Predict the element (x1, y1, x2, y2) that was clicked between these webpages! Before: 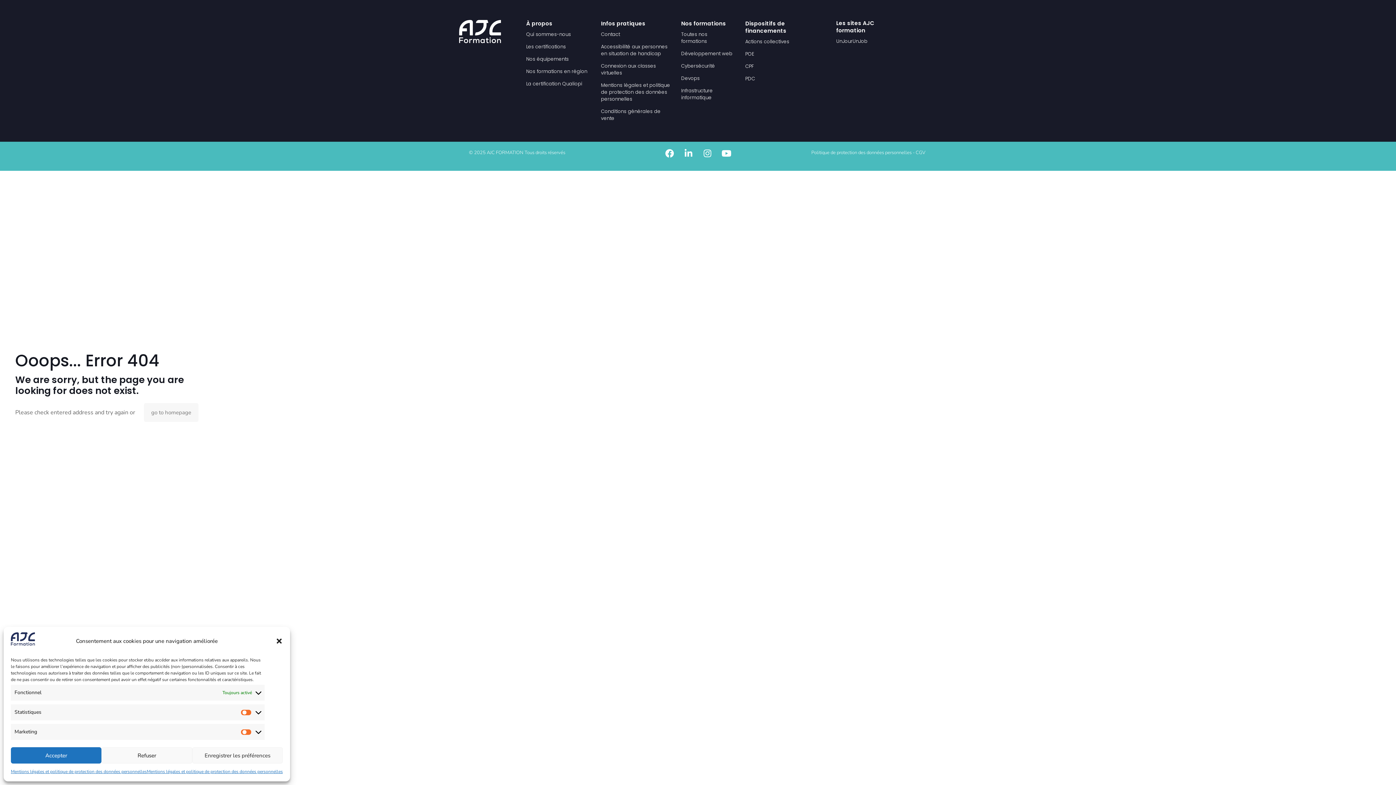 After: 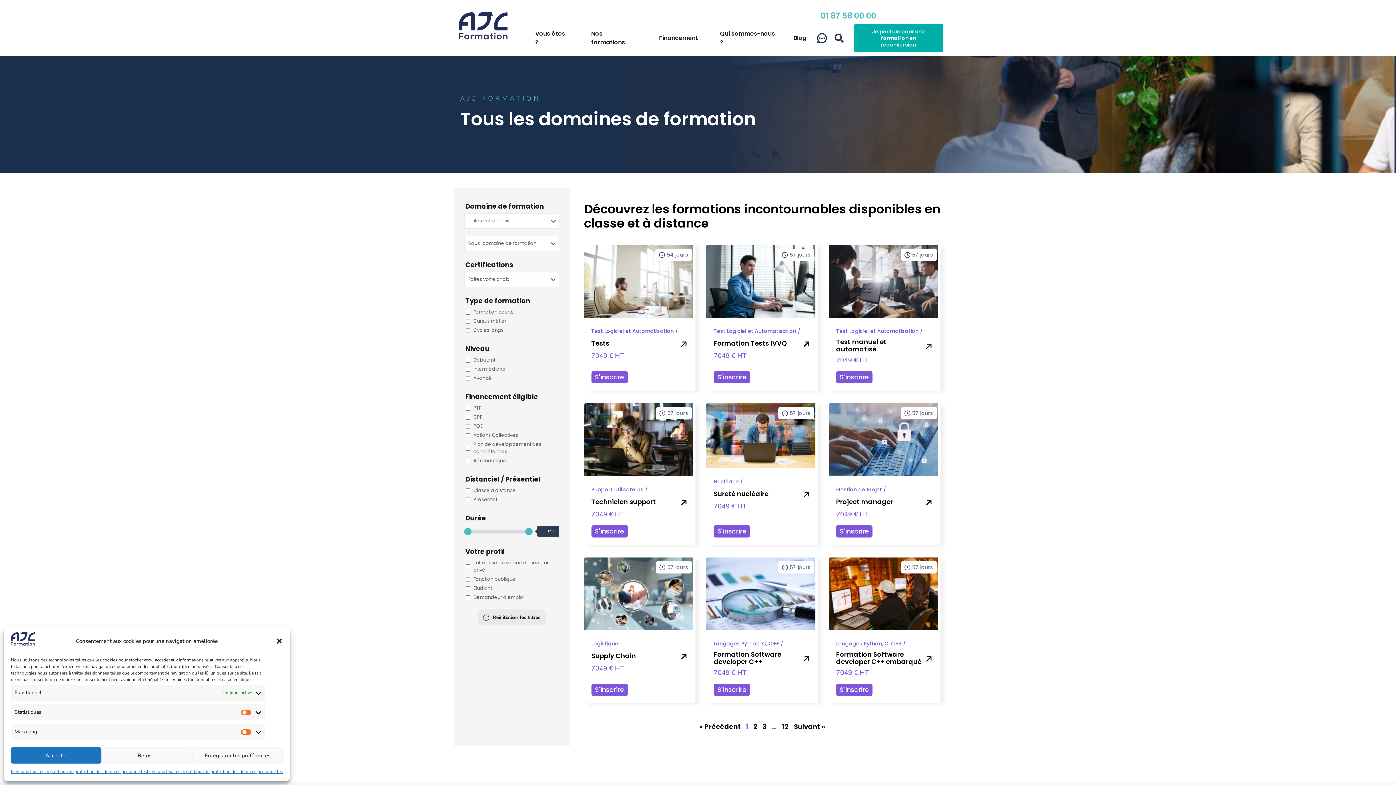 Action: bbox: (681, 30, 734, 44) label: Toutes nos formations